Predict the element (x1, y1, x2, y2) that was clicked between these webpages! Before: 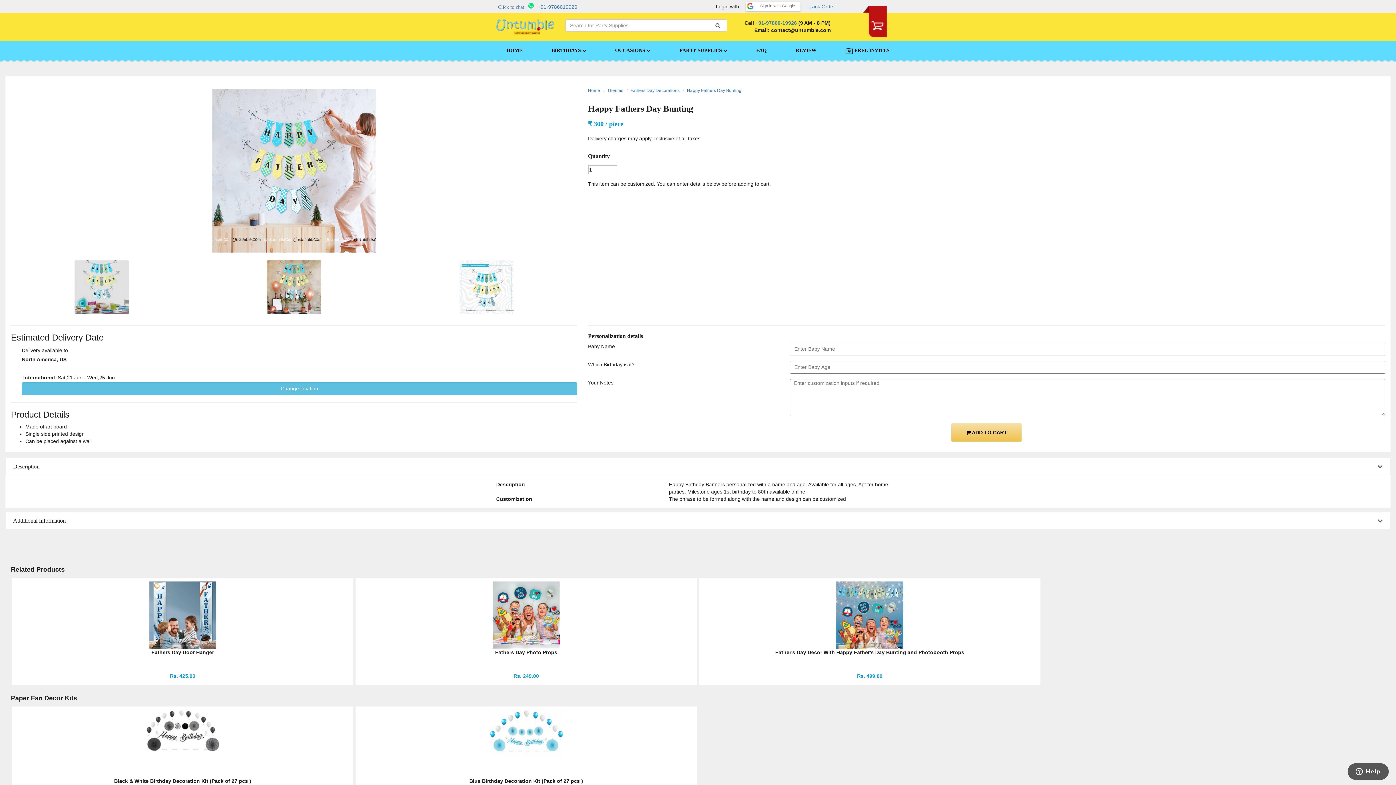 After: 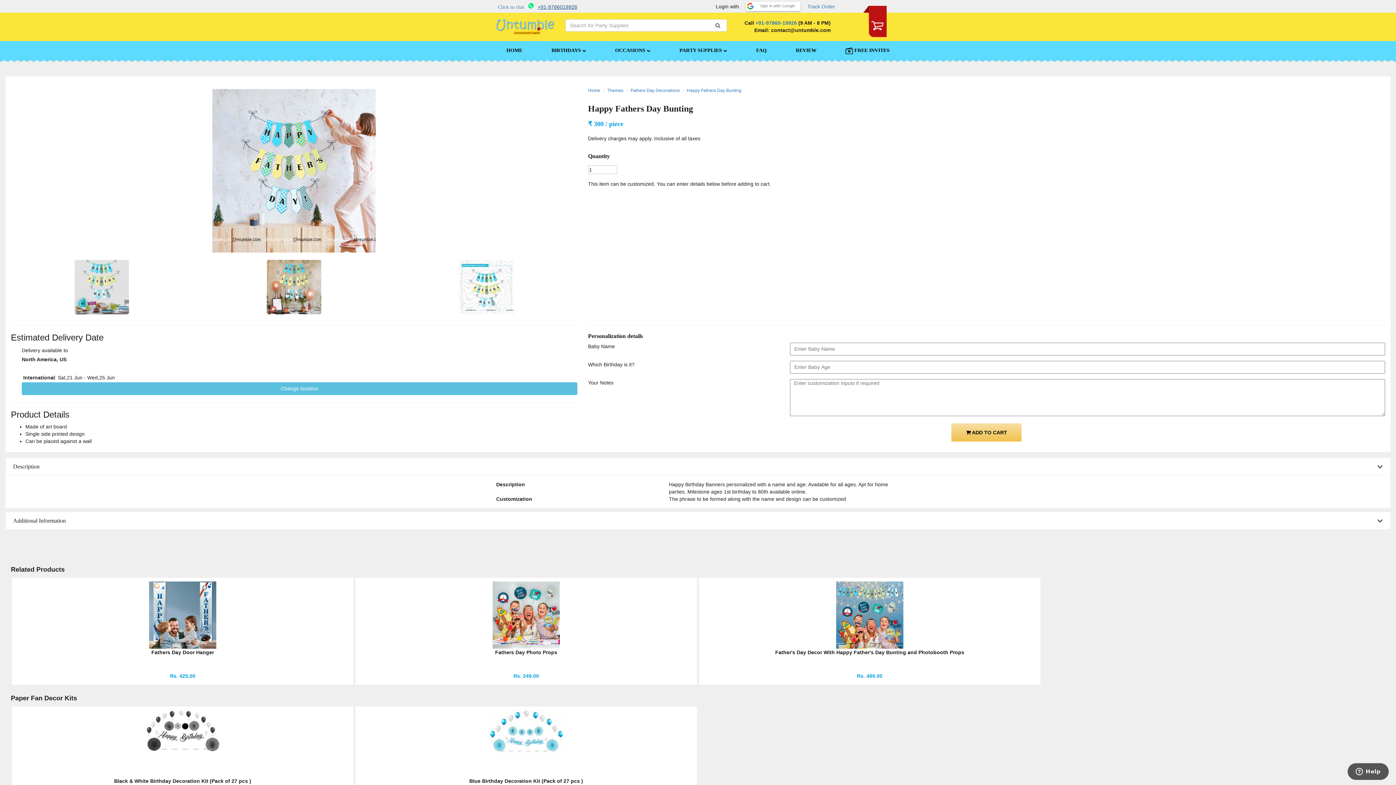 Action: label: +91-9786019926 bbox: (537, 4, 577, 9)